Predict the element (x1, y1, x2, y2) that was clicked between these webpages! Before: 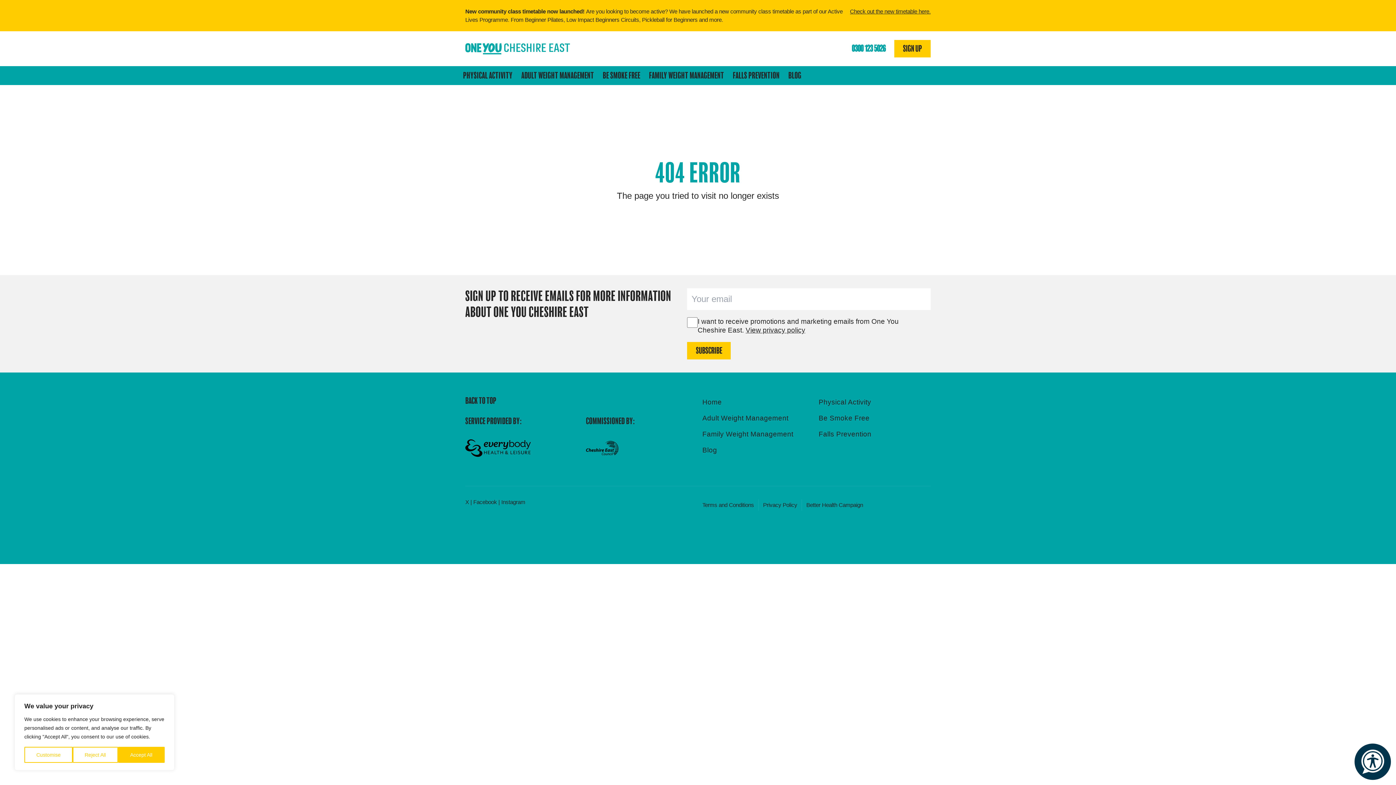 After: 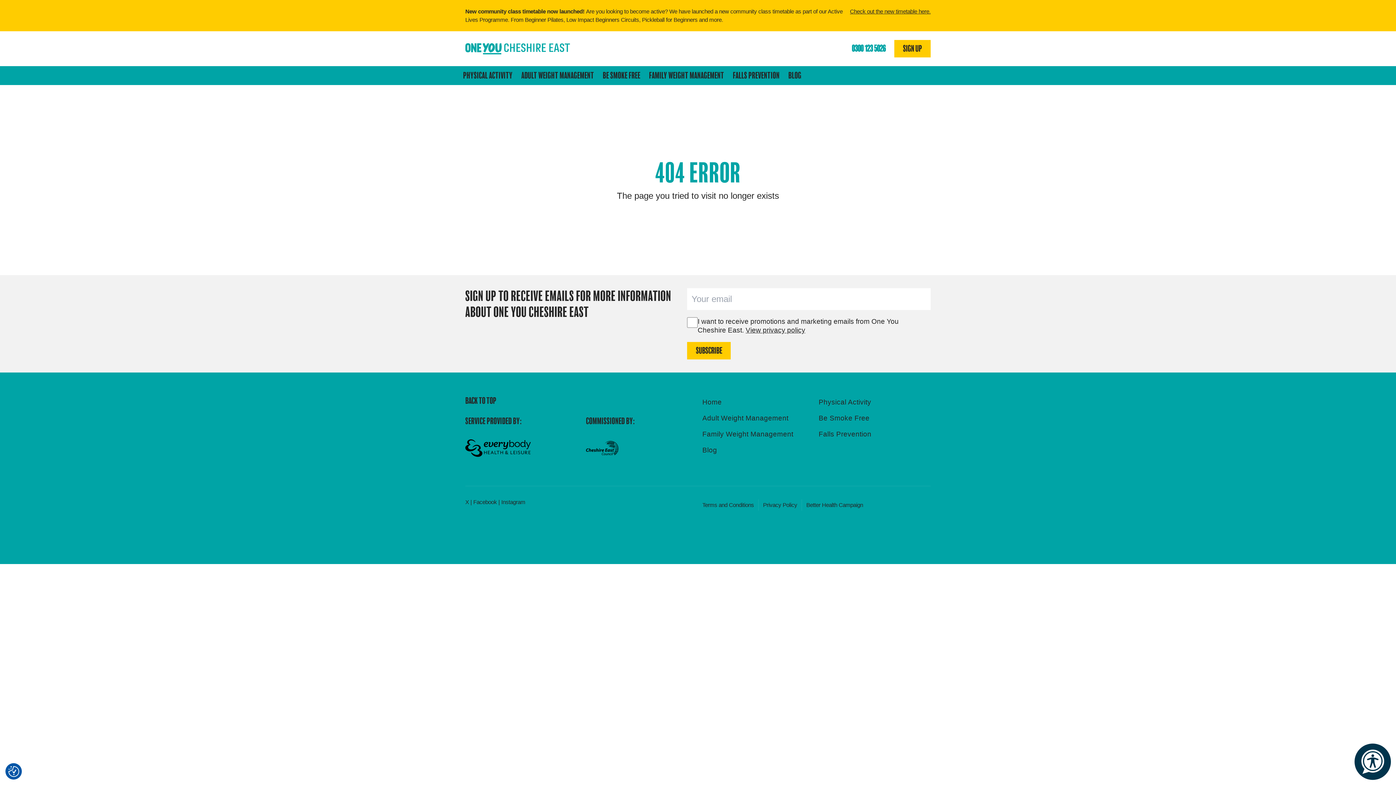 Action: label: Reject All bbox: (72, 747, 118, 763)